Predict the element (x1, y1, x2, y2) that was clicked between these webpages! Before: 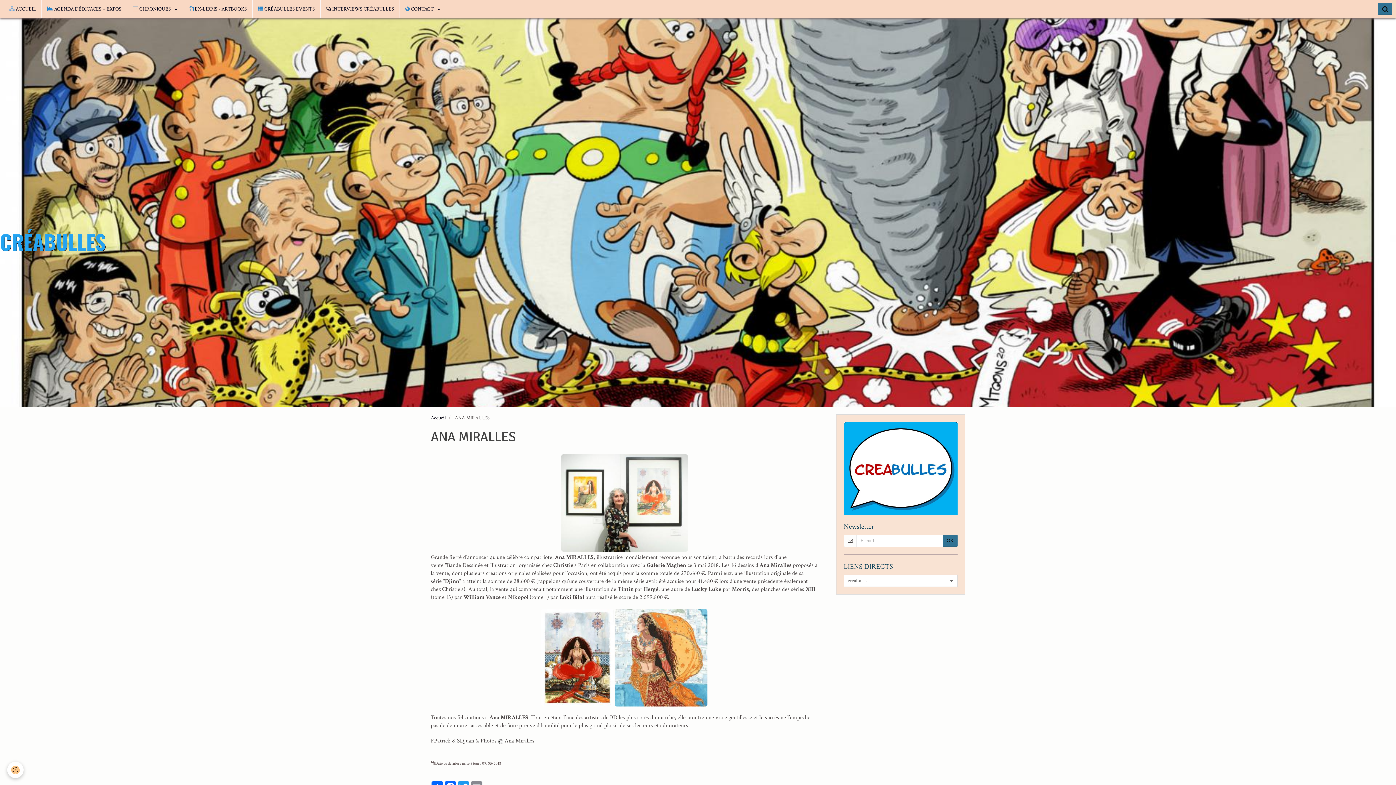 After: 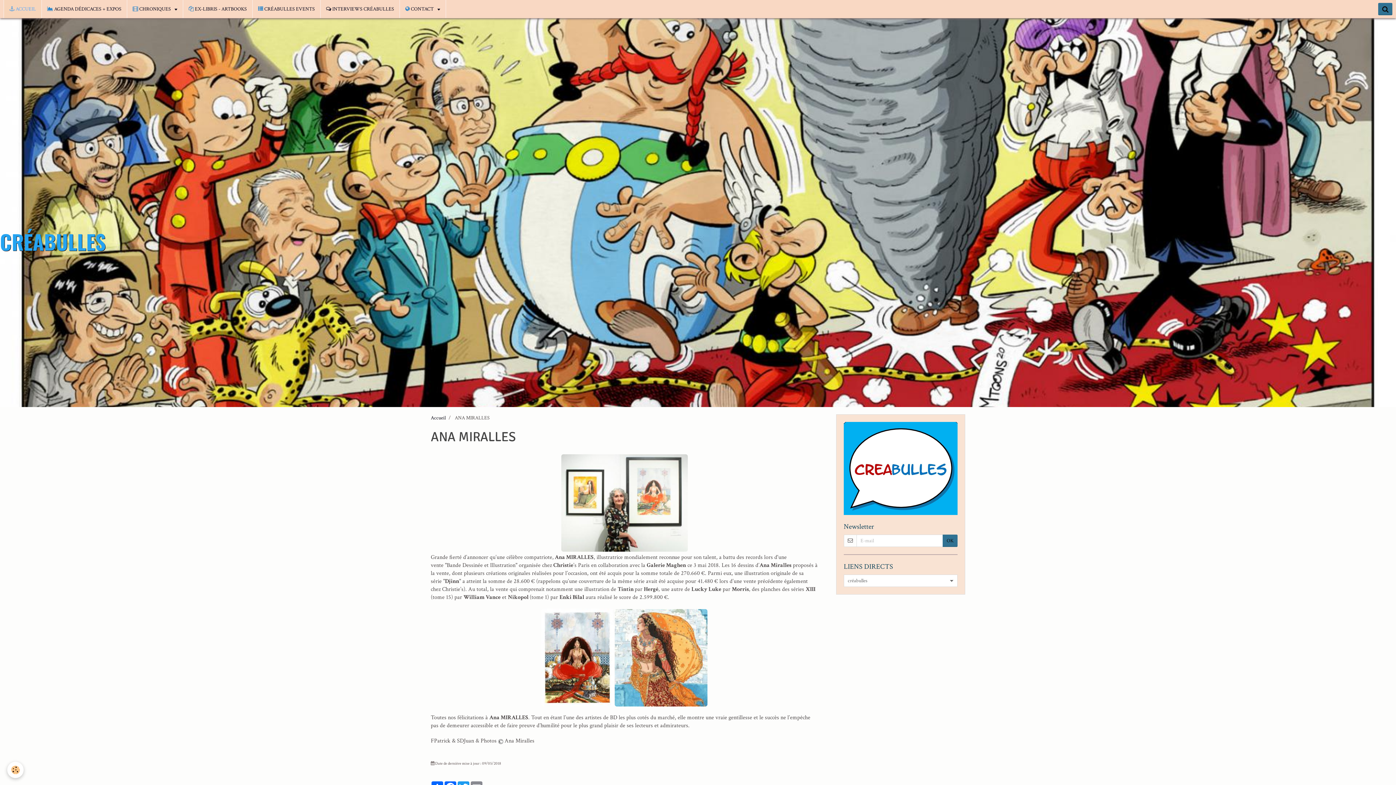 Action: label:  ACCUEIL bbox: (3, 0, 41, 18)